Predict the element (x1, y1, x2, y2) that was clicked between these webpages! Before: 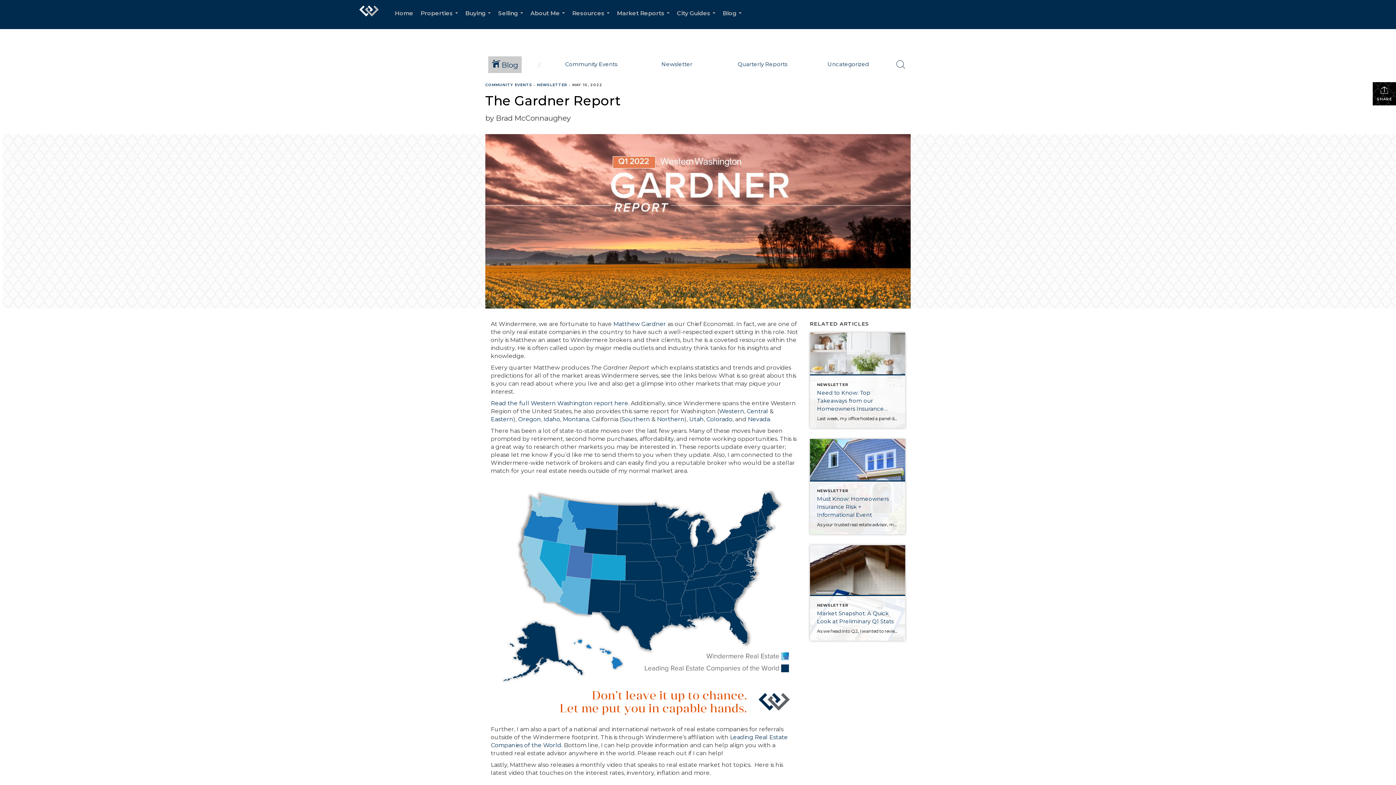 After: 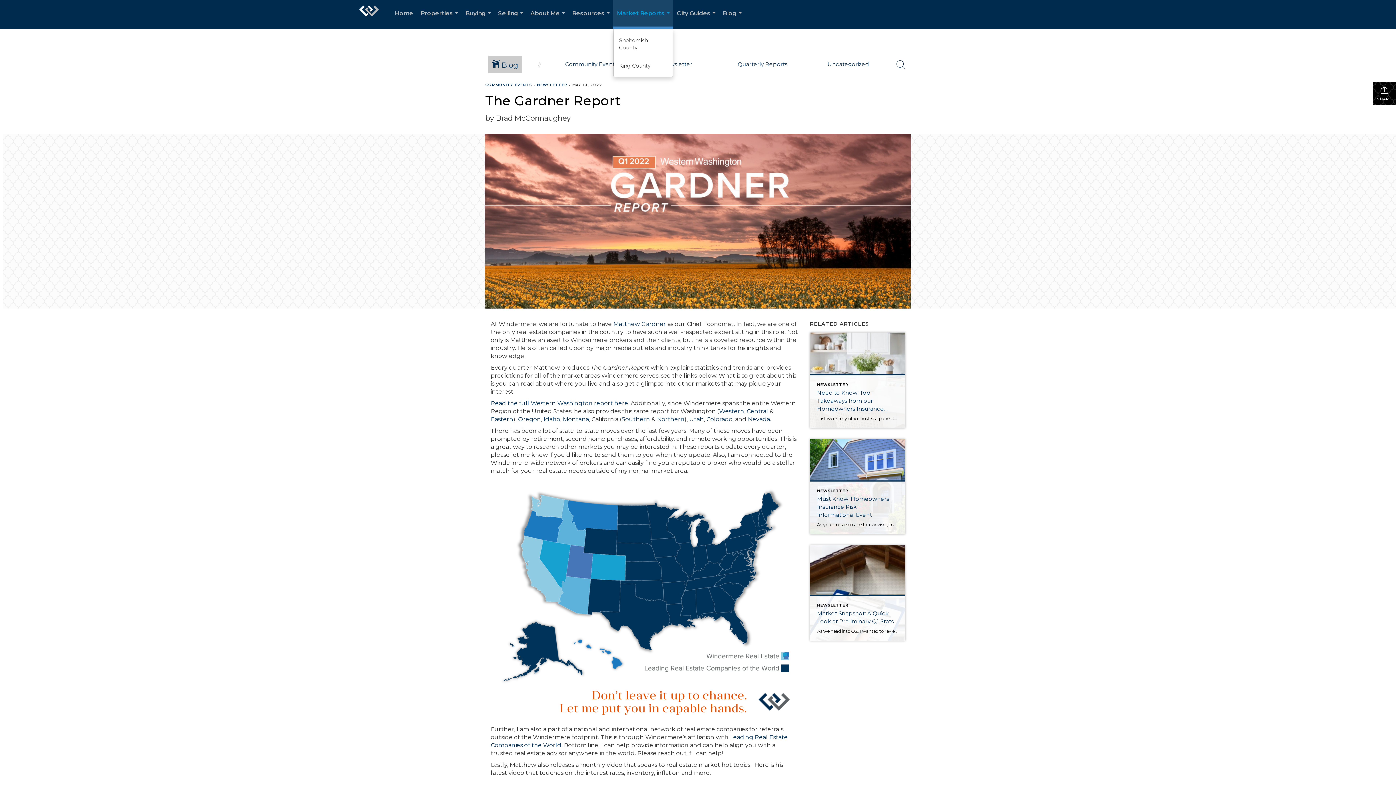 Action: label: Market Reports... bbox: (613, 0, 673, 29)